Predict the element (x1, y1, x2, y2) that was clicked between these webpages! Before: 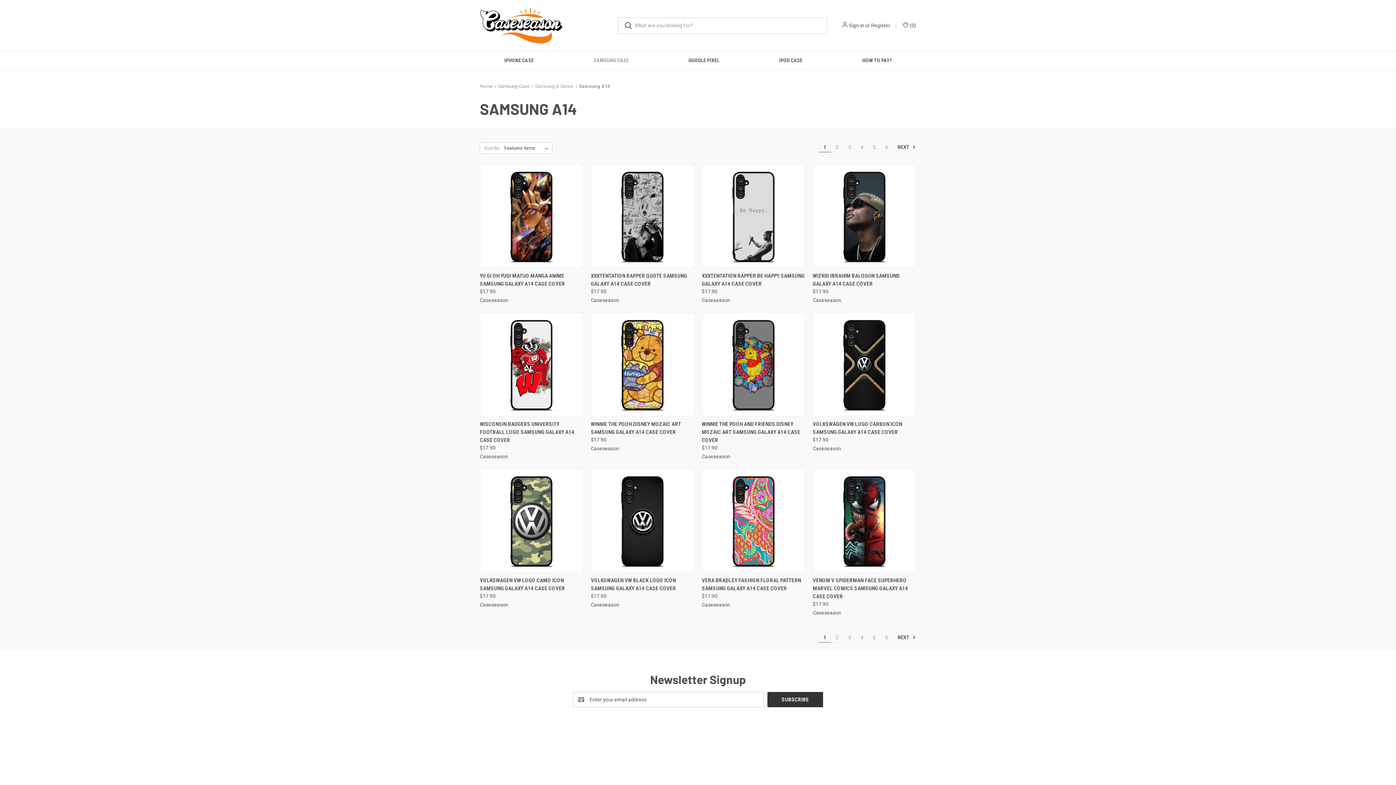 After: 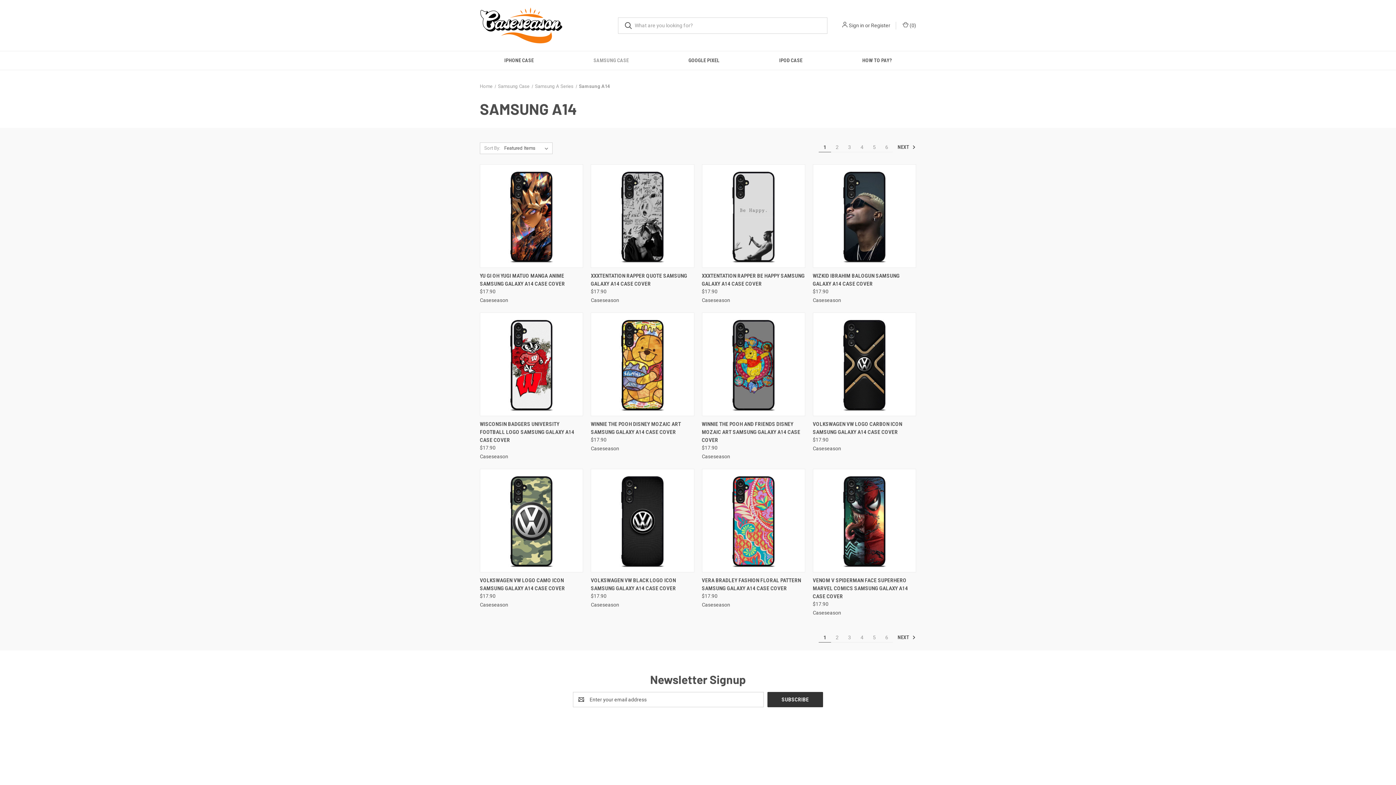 Action: label: Page 1 of 6 bbox: (818, 633, 831, 642)